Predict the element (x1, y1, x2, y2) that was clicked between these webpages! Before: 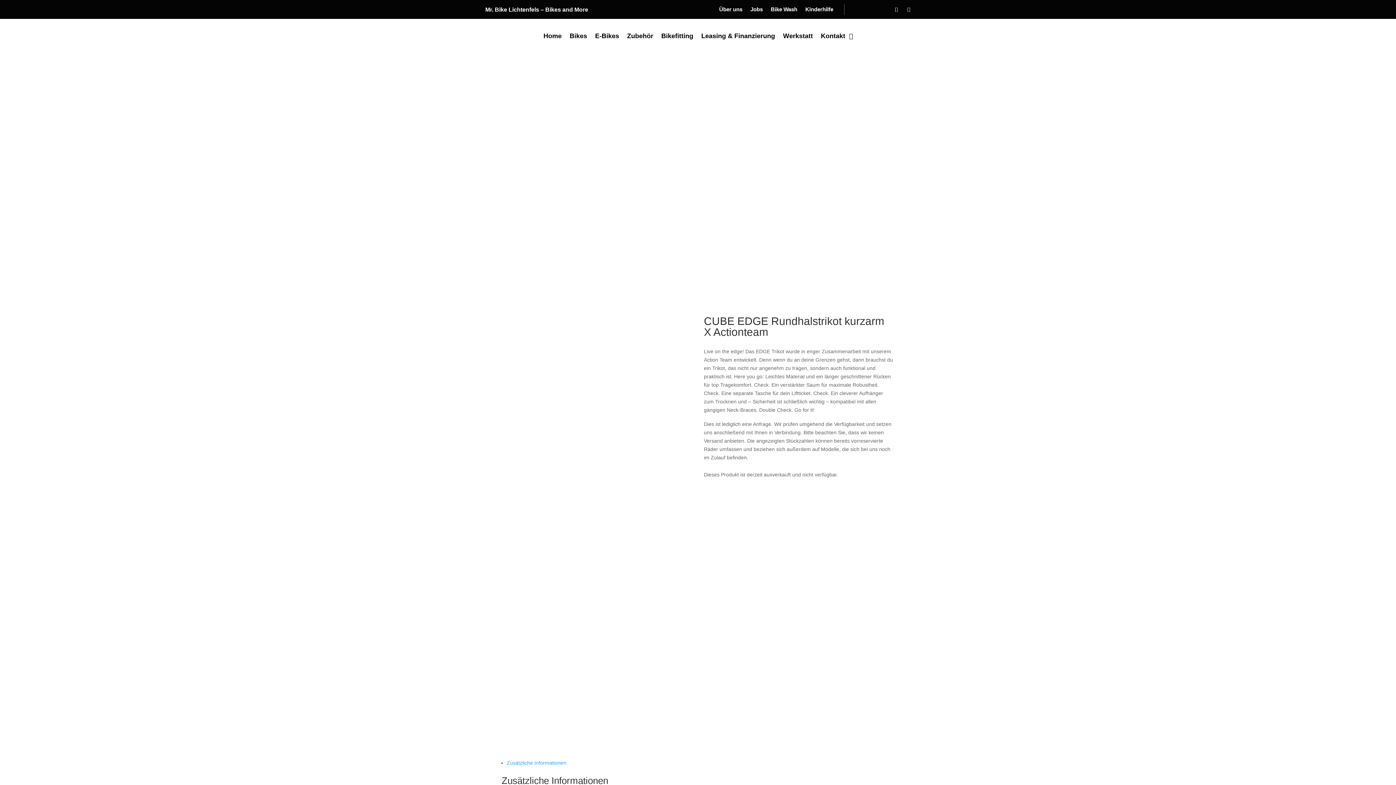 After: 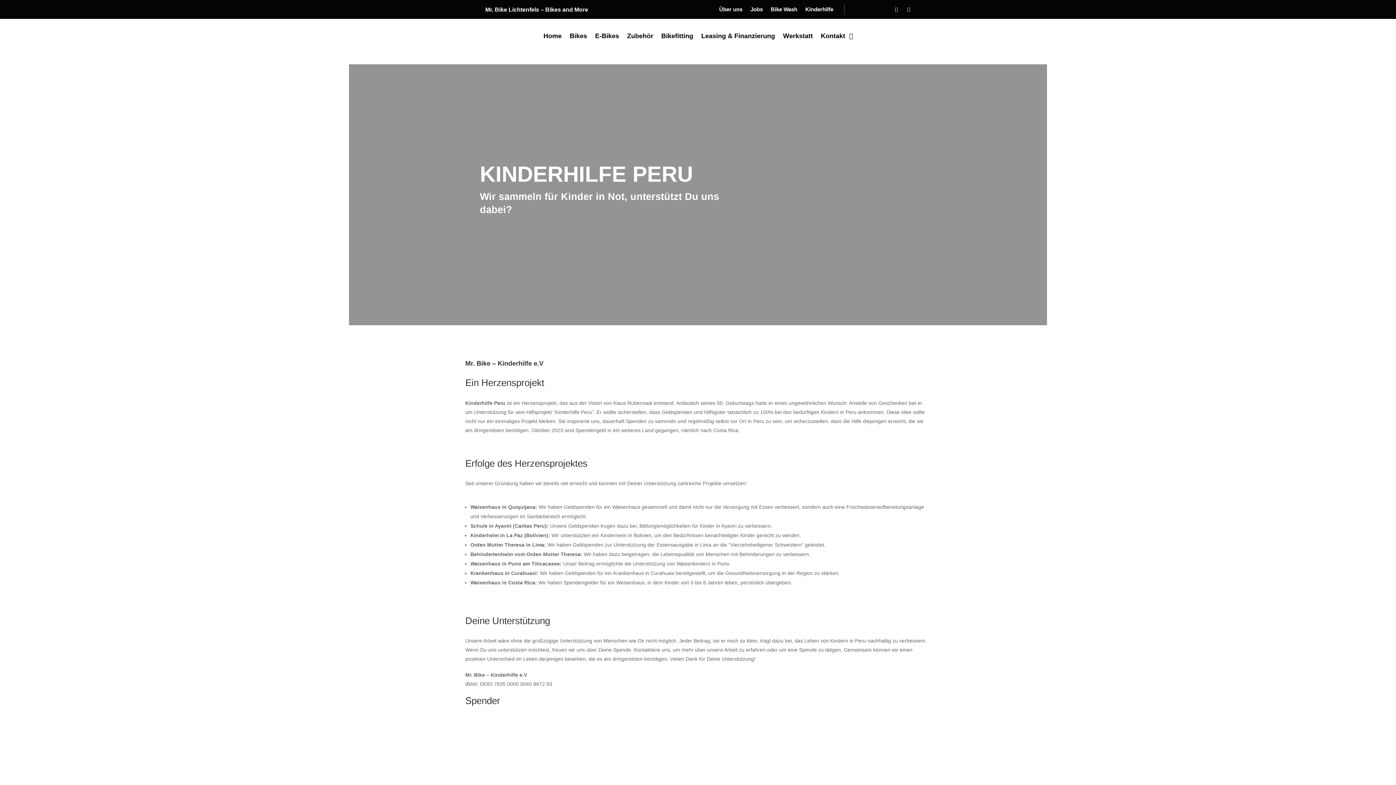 Action: bbox: (805, 6, 833, 14) label: Kinderhilfe